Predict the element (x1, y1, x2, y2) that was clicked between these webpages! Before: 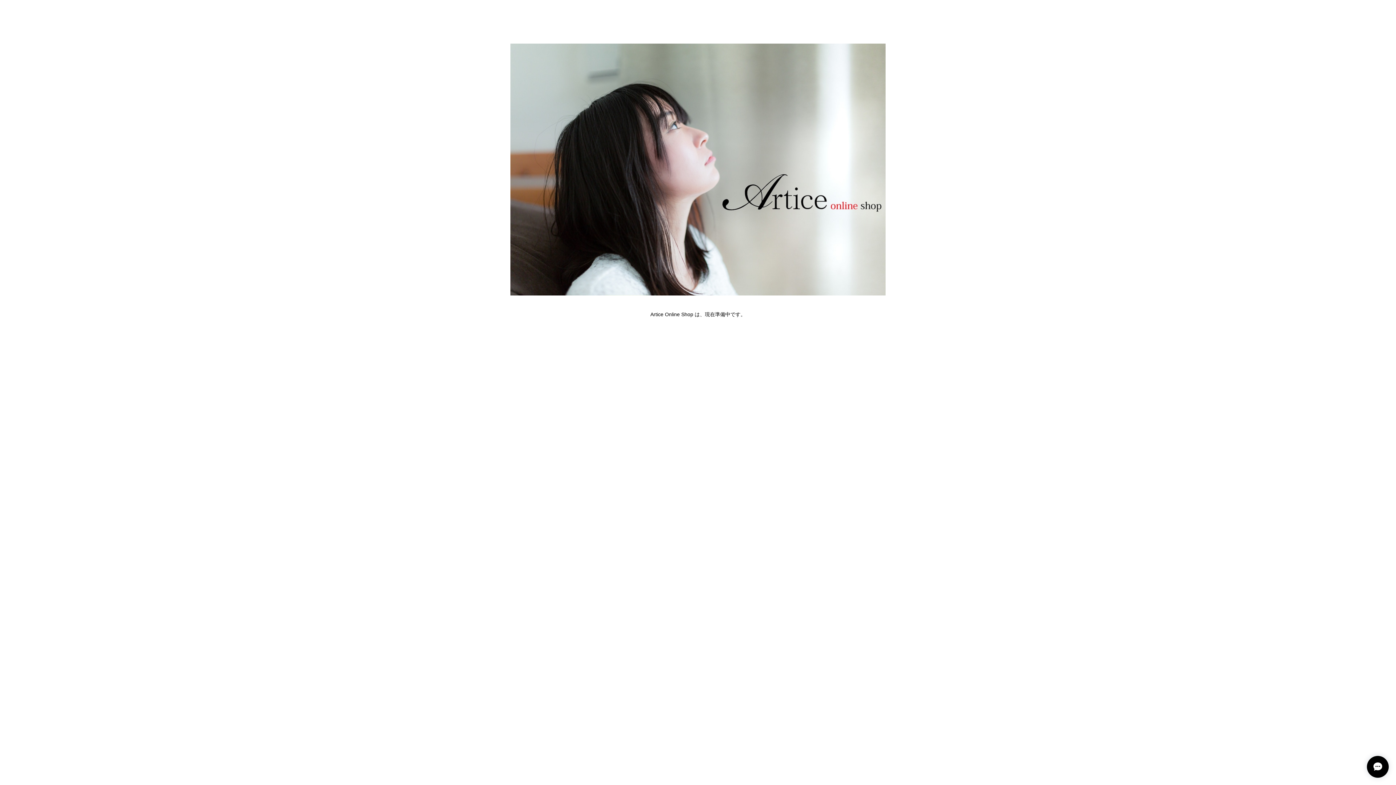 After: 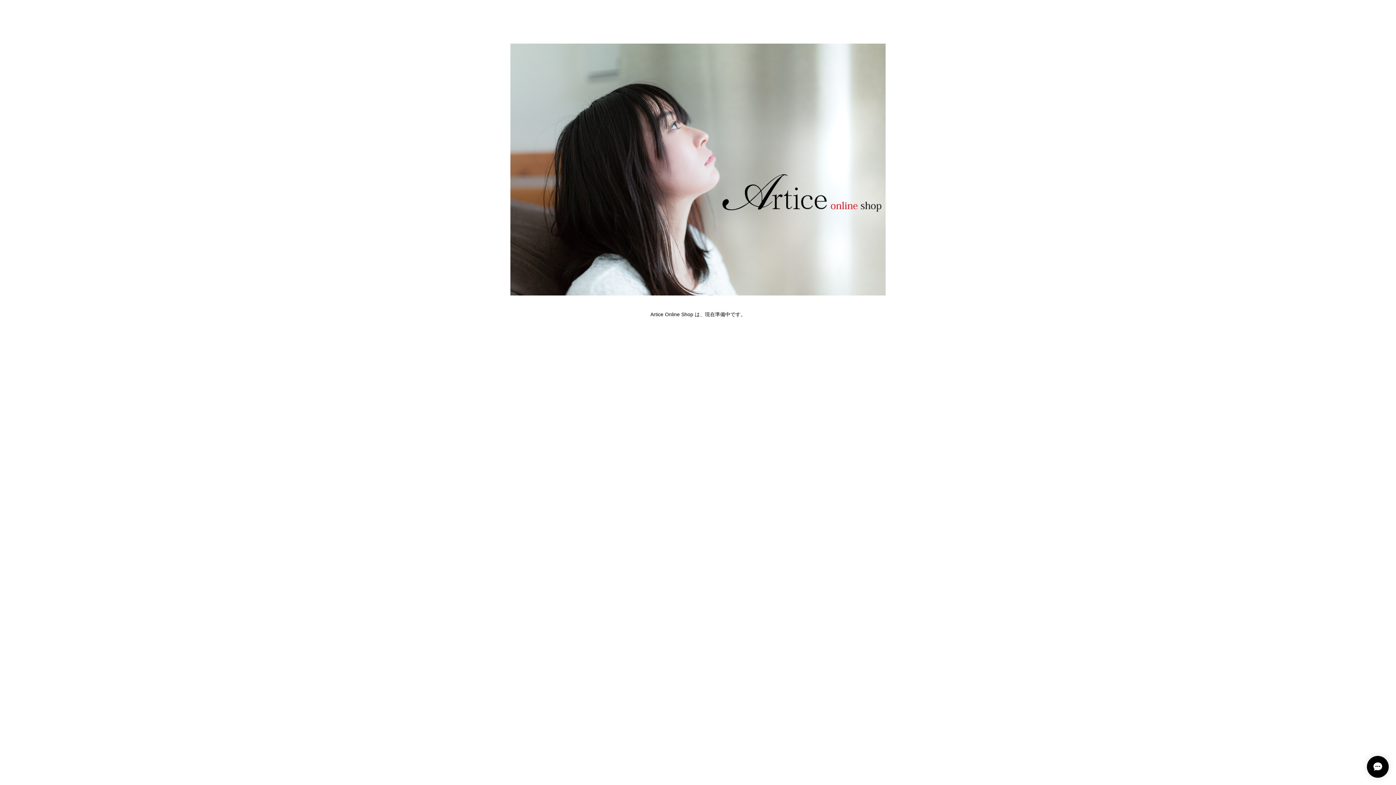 Action: bbox: (510, 157, 885, 179)